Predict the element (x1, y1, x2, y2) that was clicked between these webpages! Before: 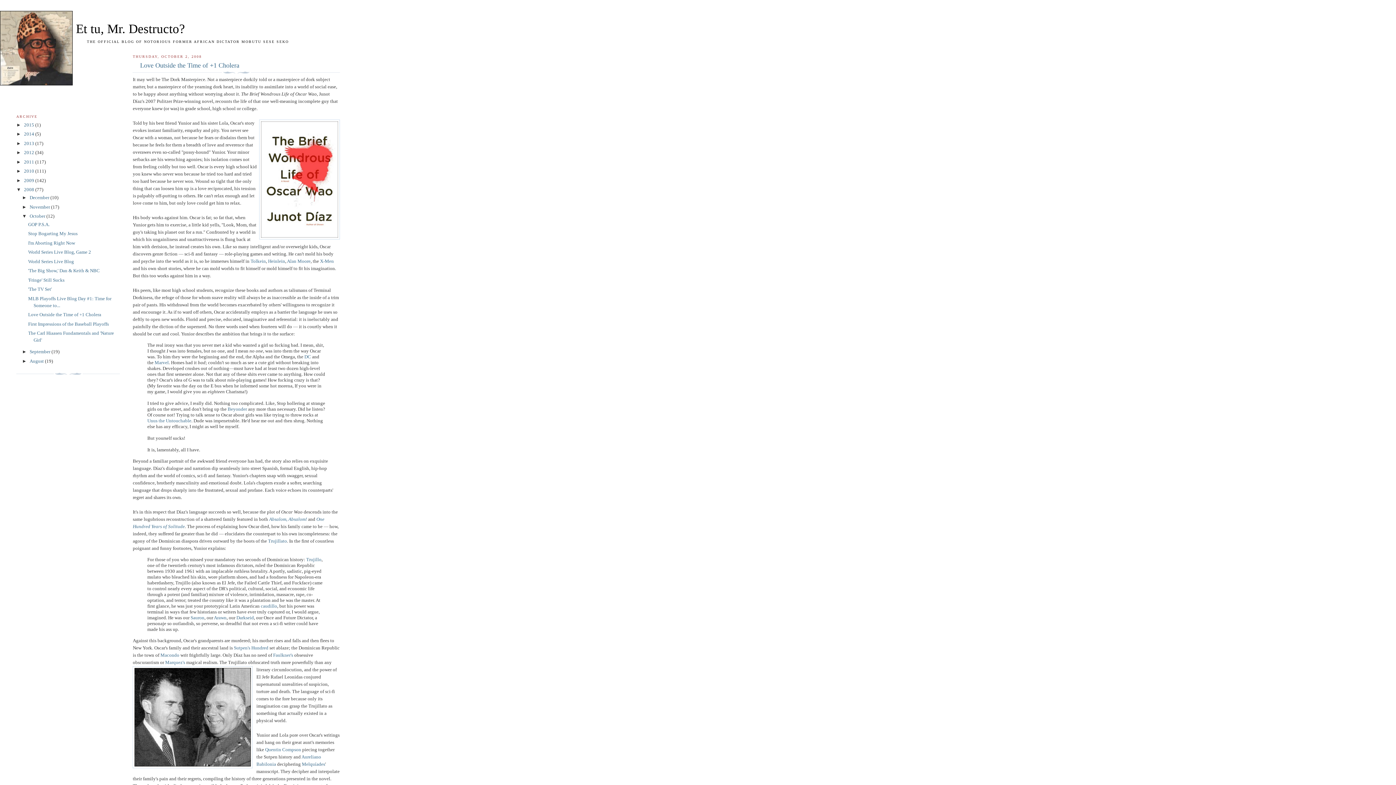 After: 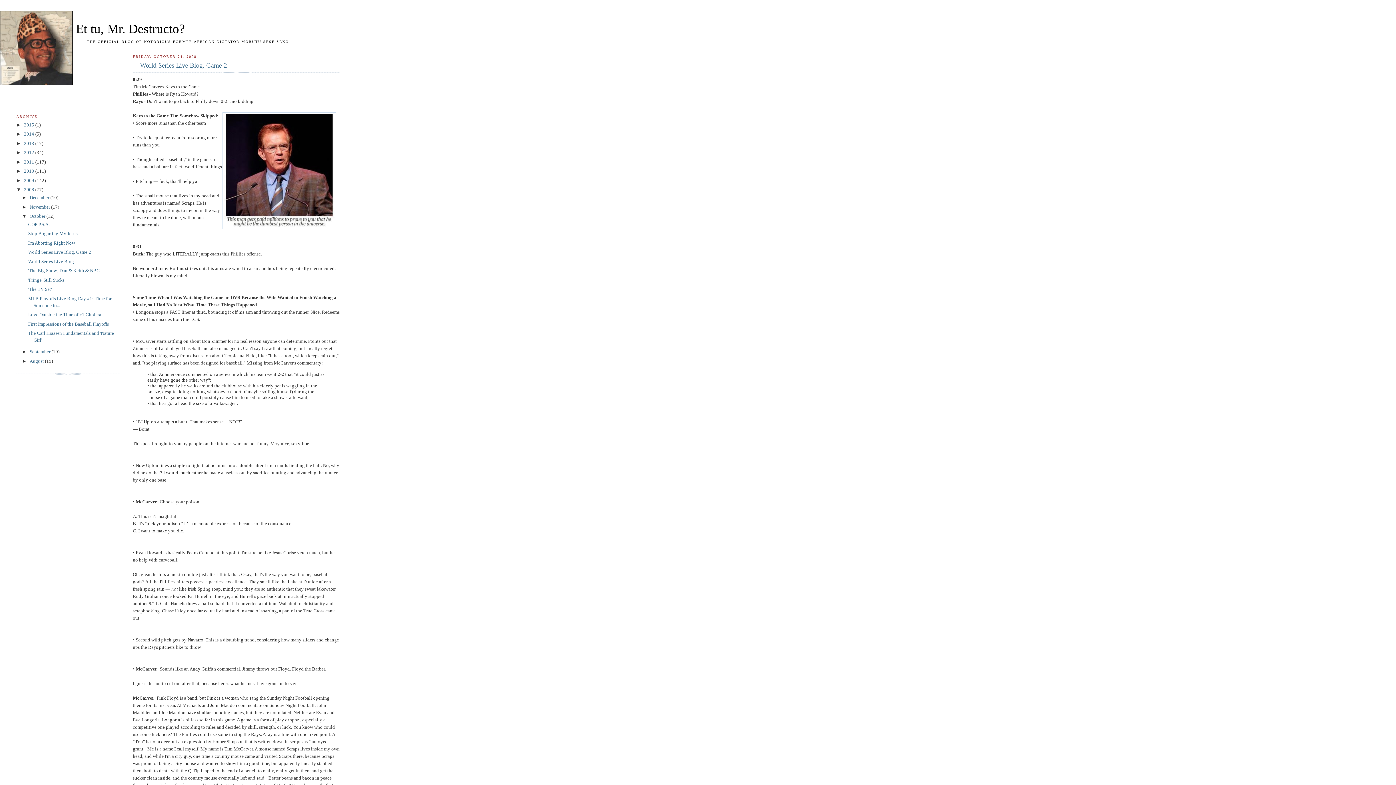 Action: label: World Series Live Blog, Game 2 bbox: (28, 249, 91, 254)